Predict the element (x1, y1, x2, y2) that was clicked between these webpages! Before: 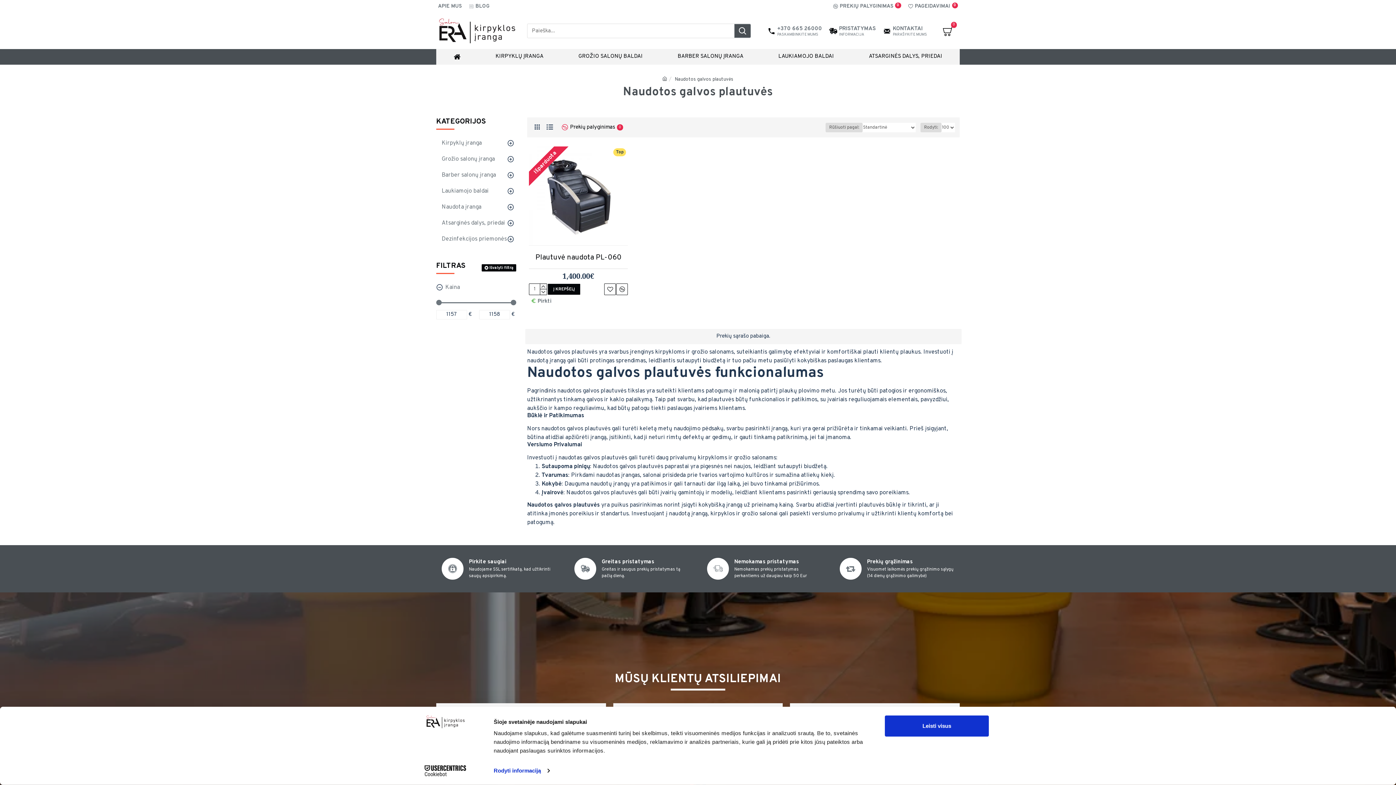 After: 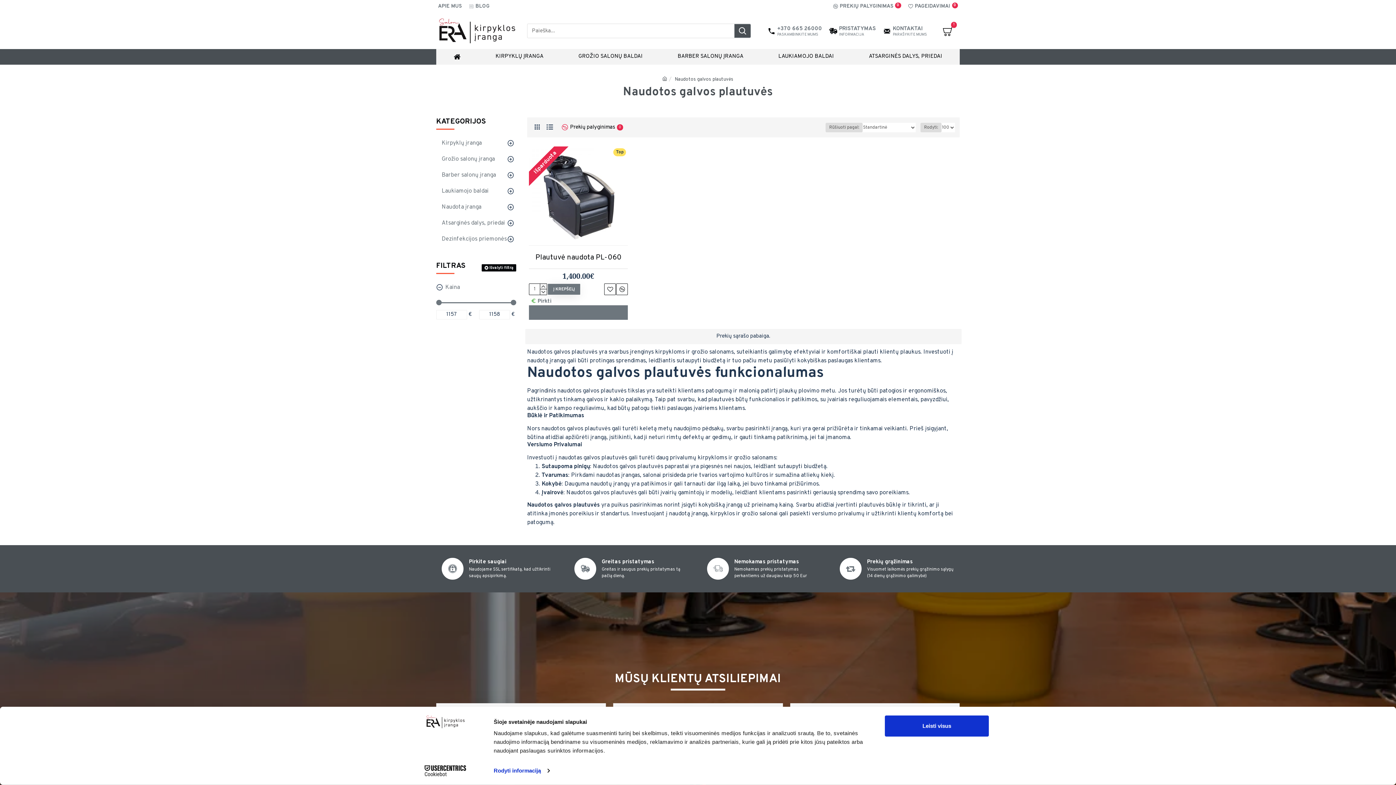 Action: label: Į KREPŠELĮ bbox: (547, 283, 580, 295)